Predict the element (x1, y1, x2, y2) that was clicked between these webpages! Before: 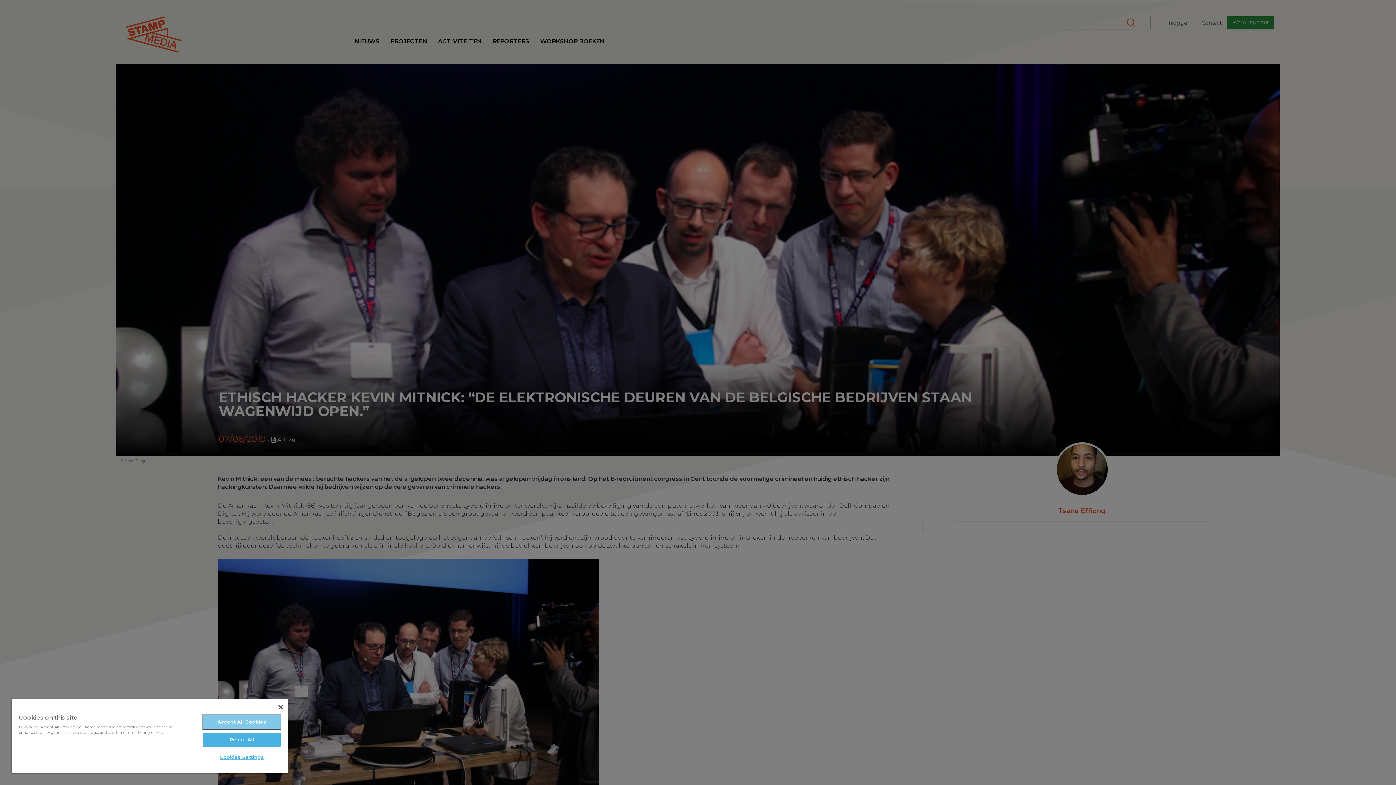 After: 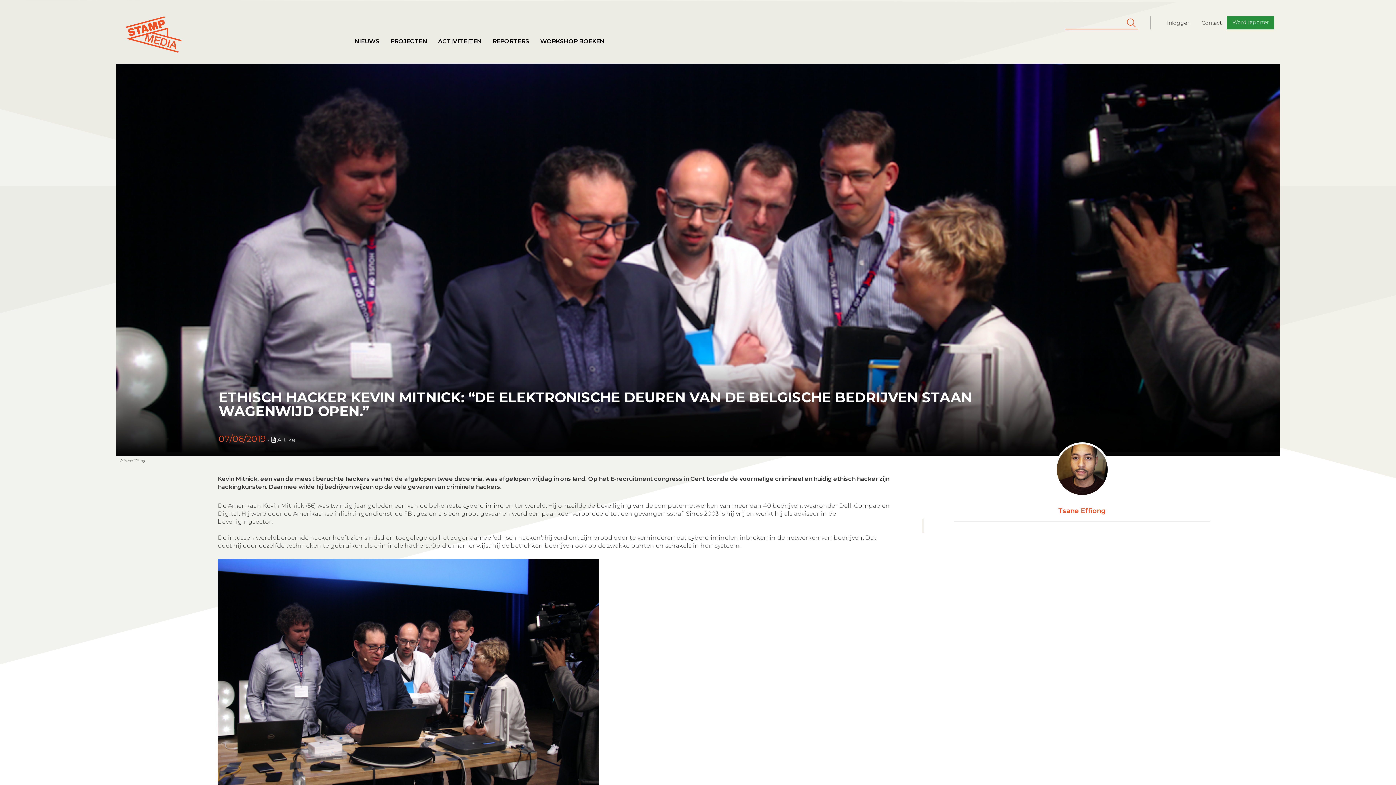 Action: label: Close bbox: (278, 705, 282, 709)